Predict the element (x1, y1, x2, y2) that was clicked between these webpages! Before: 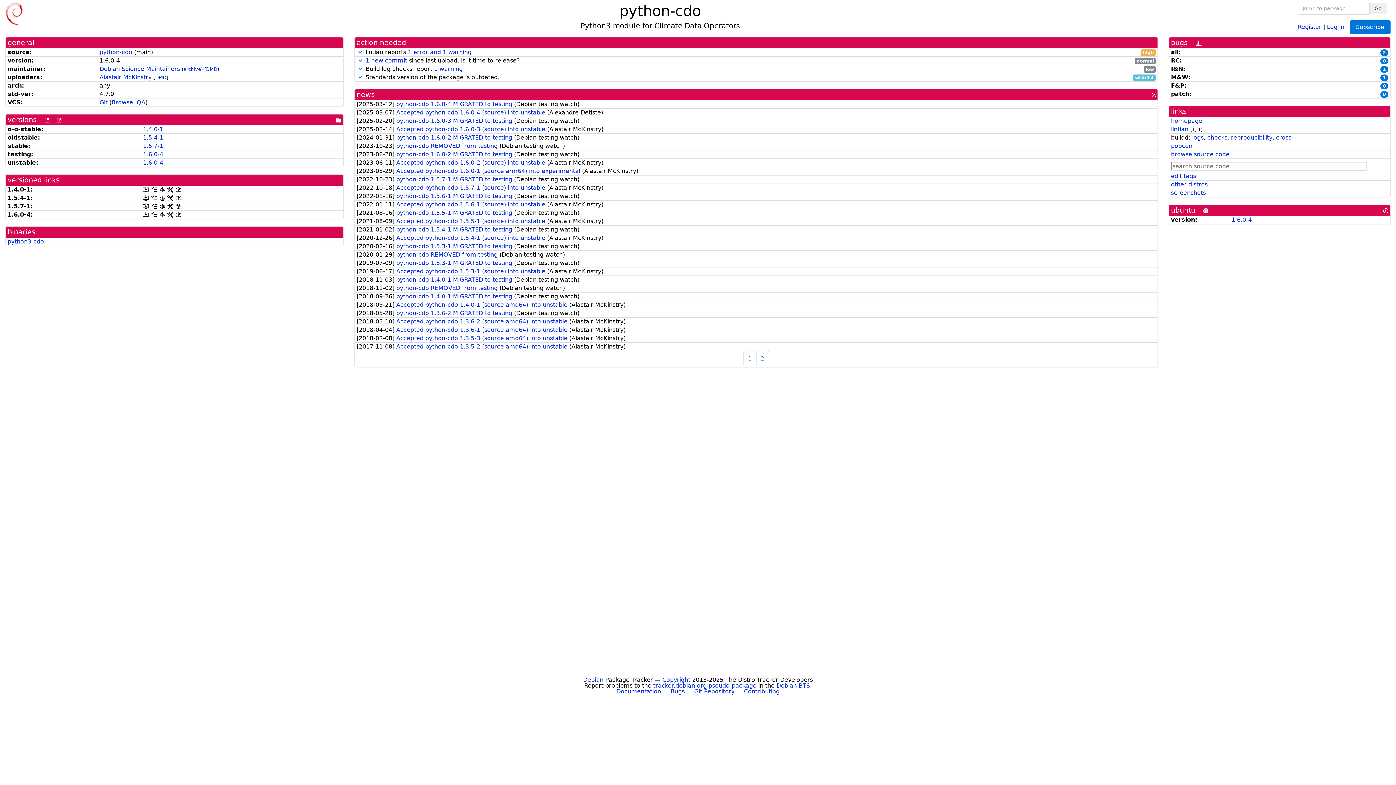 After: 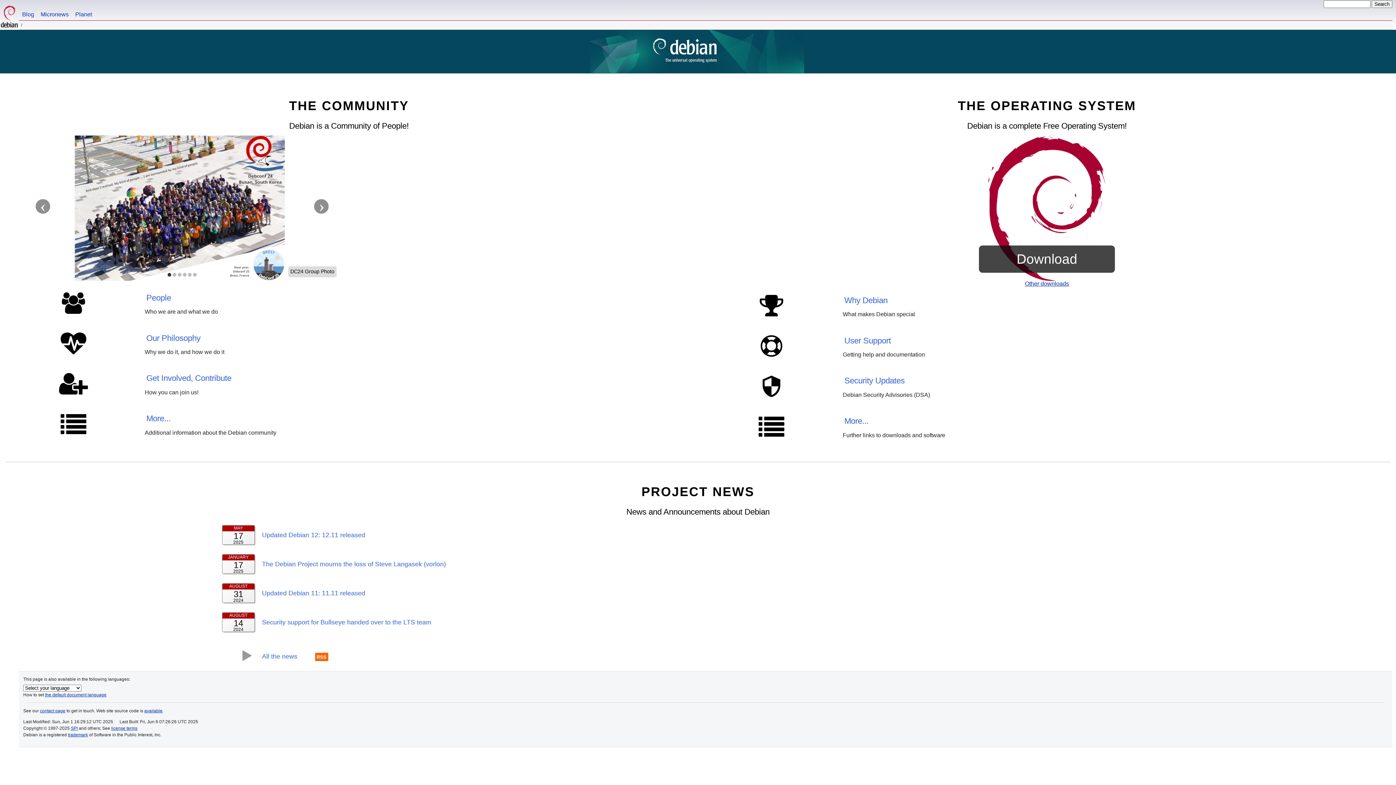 Action: bbox: (583, 676, 603, 683) label: Debian